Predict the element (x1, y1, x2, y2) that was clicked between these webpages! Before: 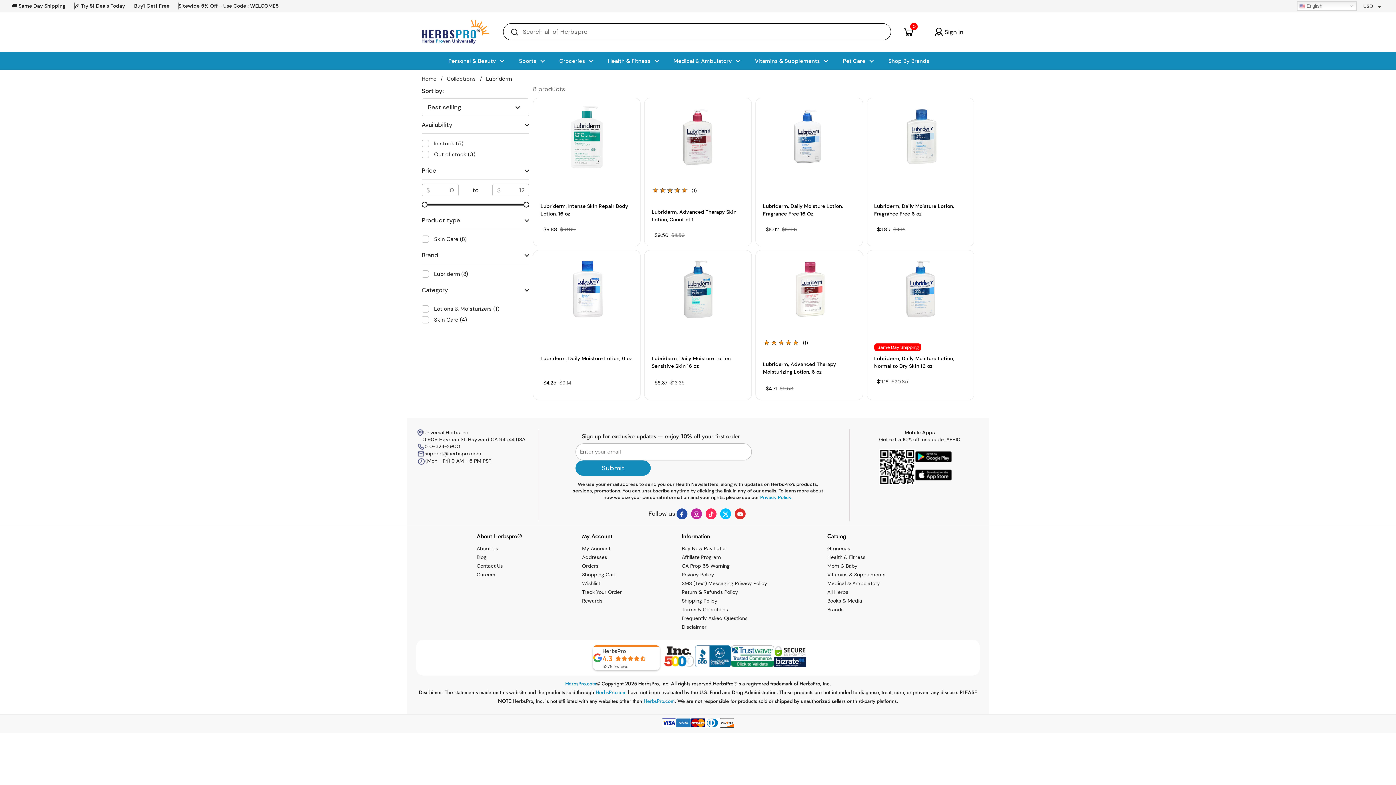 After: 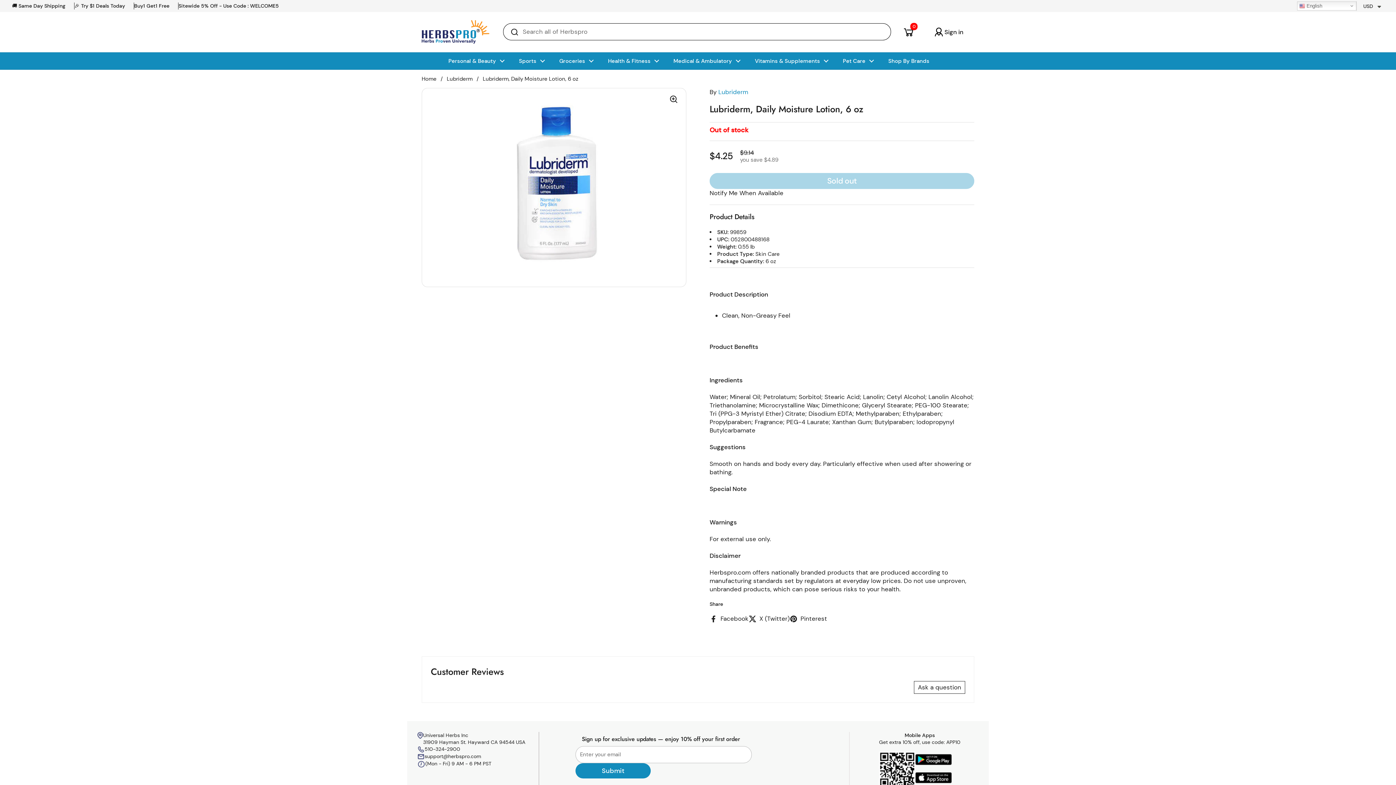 Action: label: Lubriderm, Daily Moisture Lotion, 6 oz bbox: (540, 354, 633, 376)